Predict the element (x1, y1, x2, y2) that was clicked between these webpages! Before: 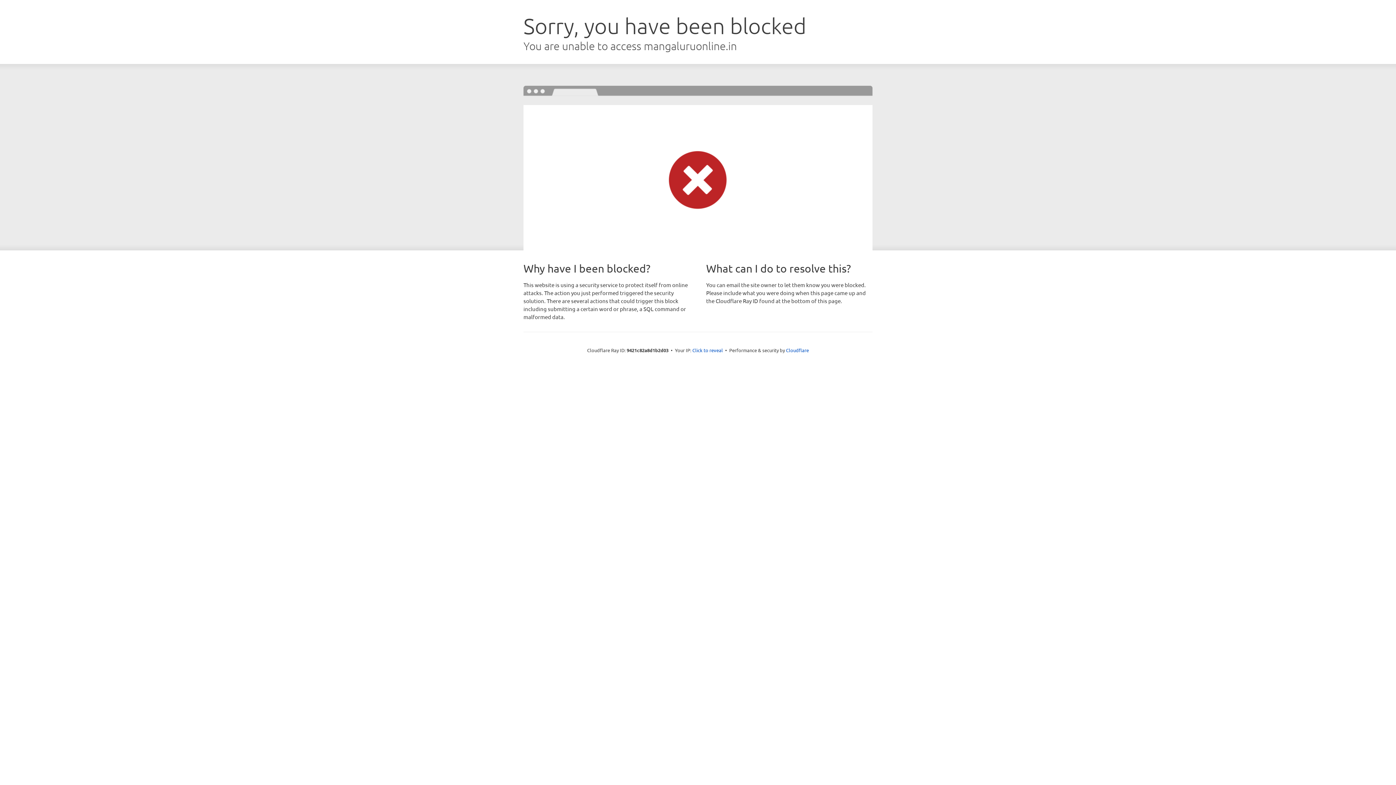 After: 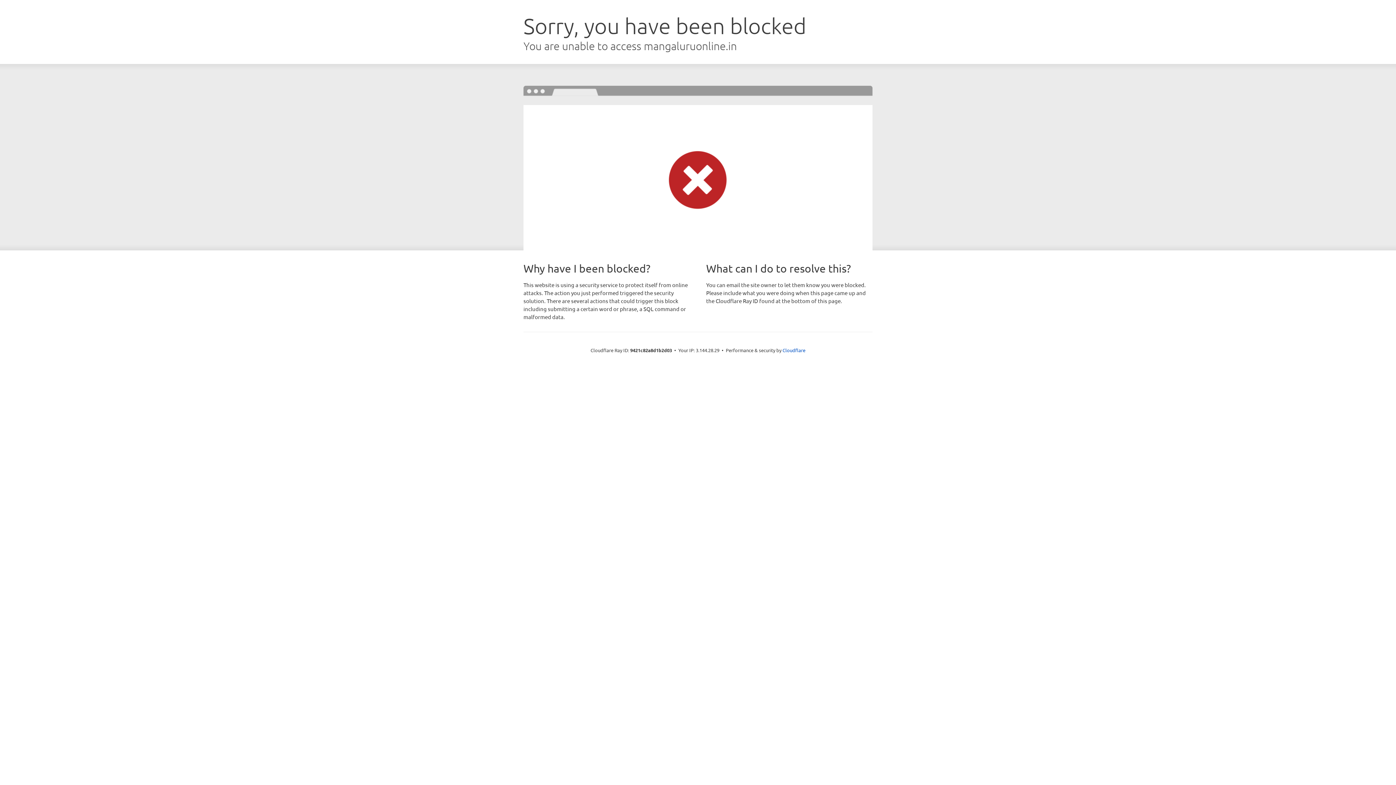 Action: bbox: (692, 346, 723, 353) label: Click to reveal